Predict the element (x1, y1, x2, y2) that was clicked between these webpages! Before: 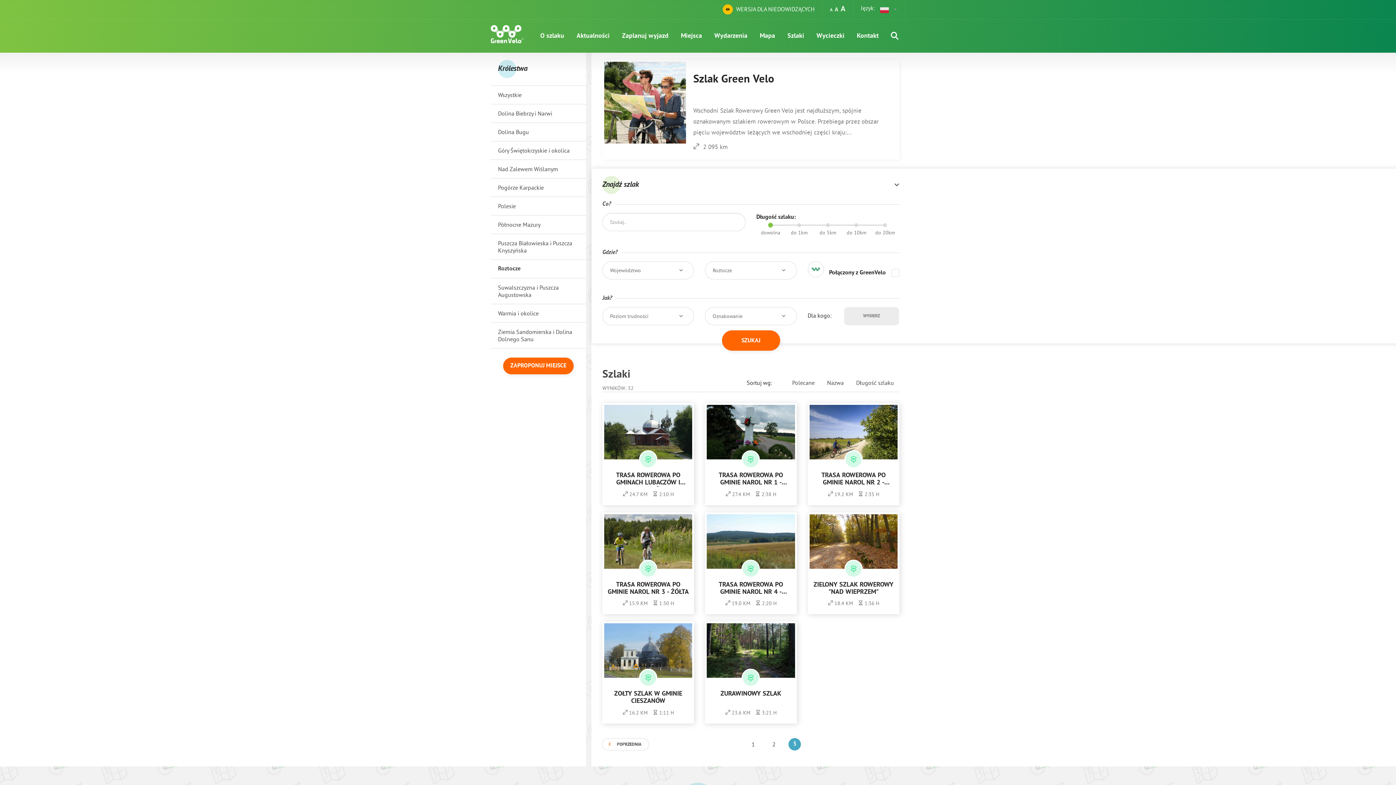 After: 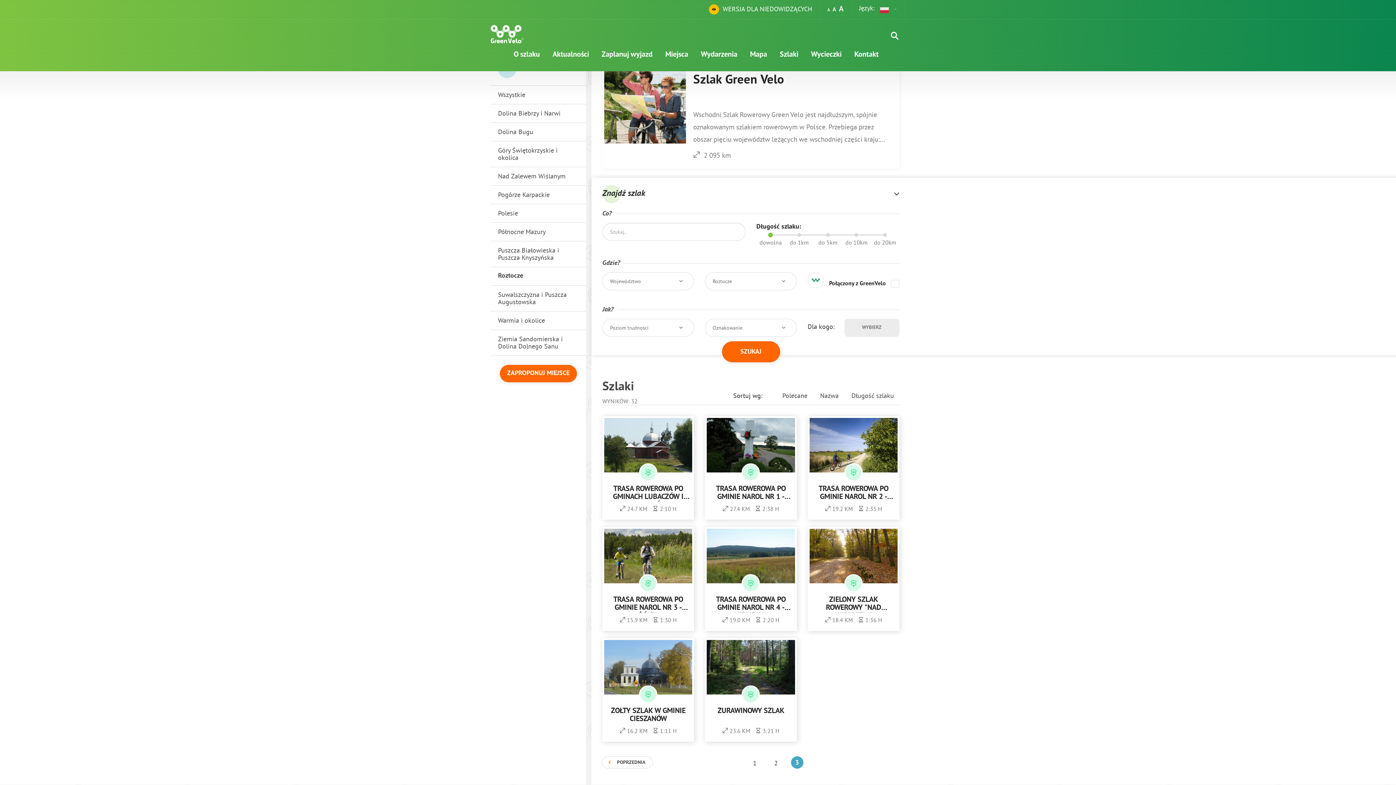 Action: bbox: (834, 6, 838, 12)